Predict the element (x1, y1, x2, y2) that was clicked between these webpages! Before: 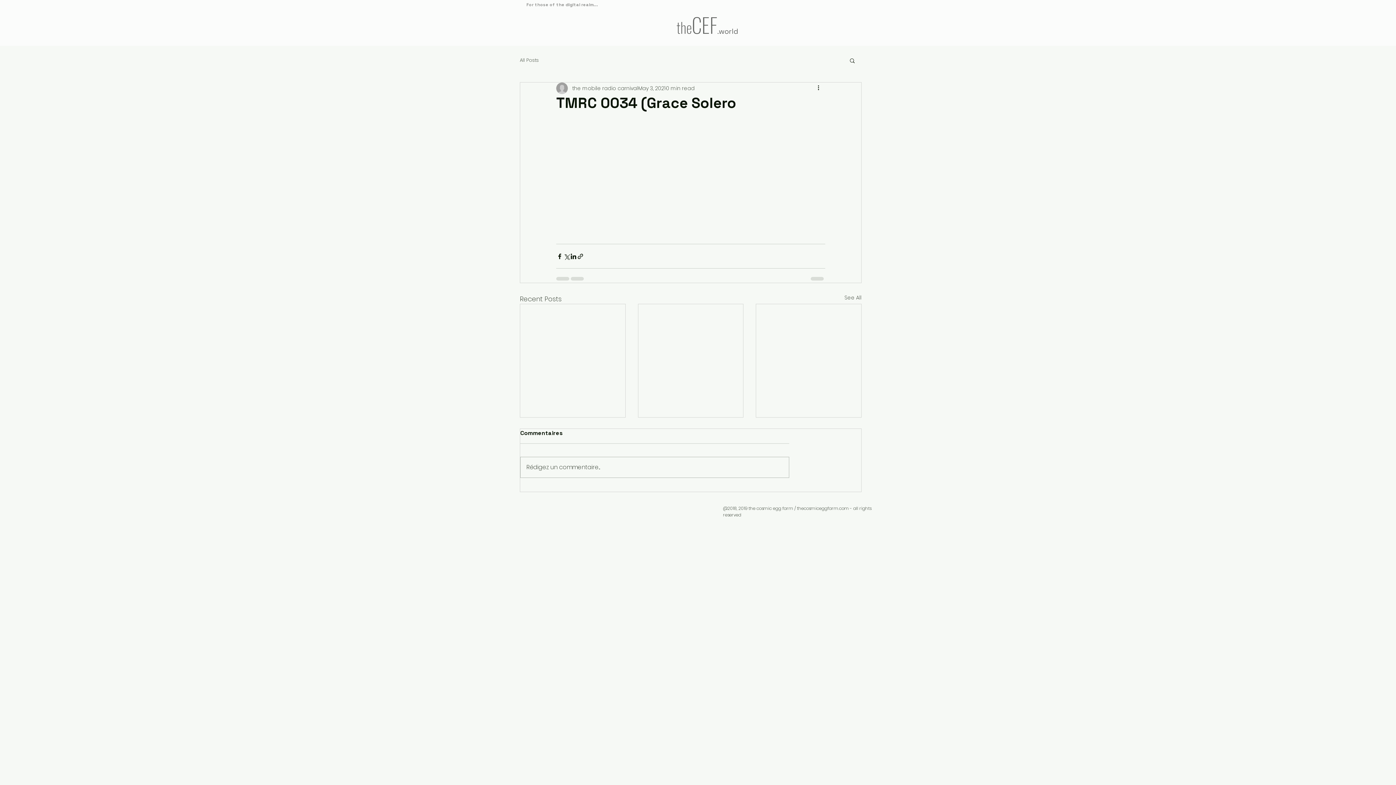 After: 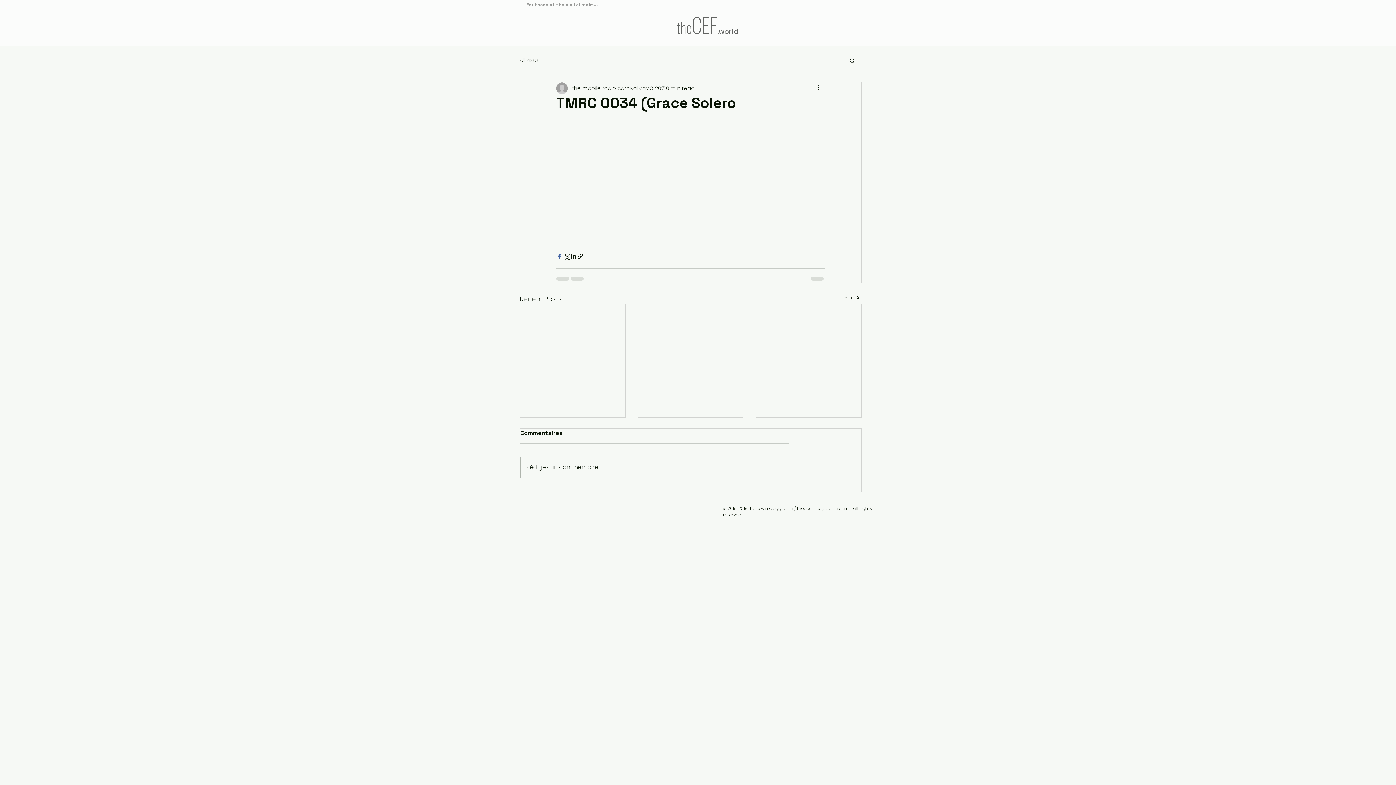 Action: label: Share via Facebook bbox: (556, 252, 563, 259)